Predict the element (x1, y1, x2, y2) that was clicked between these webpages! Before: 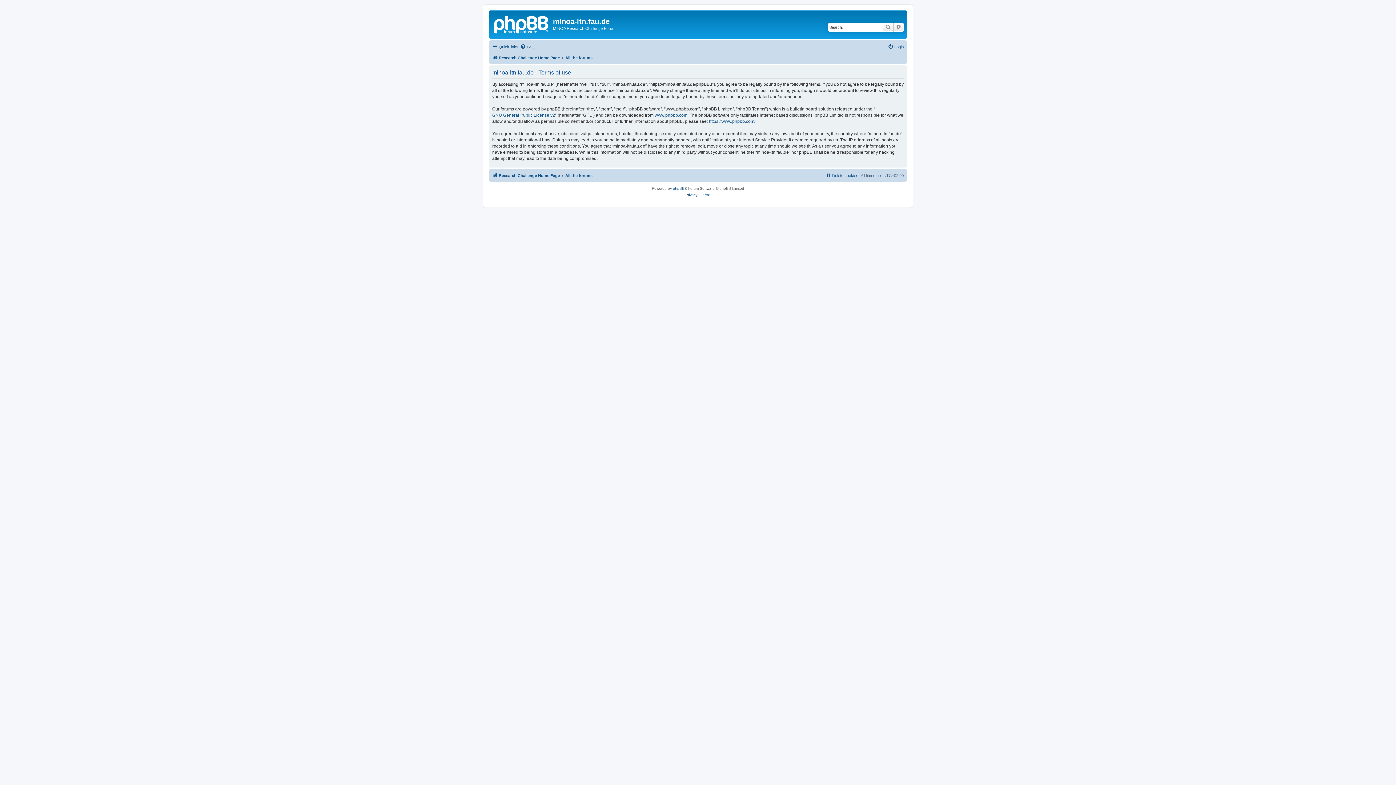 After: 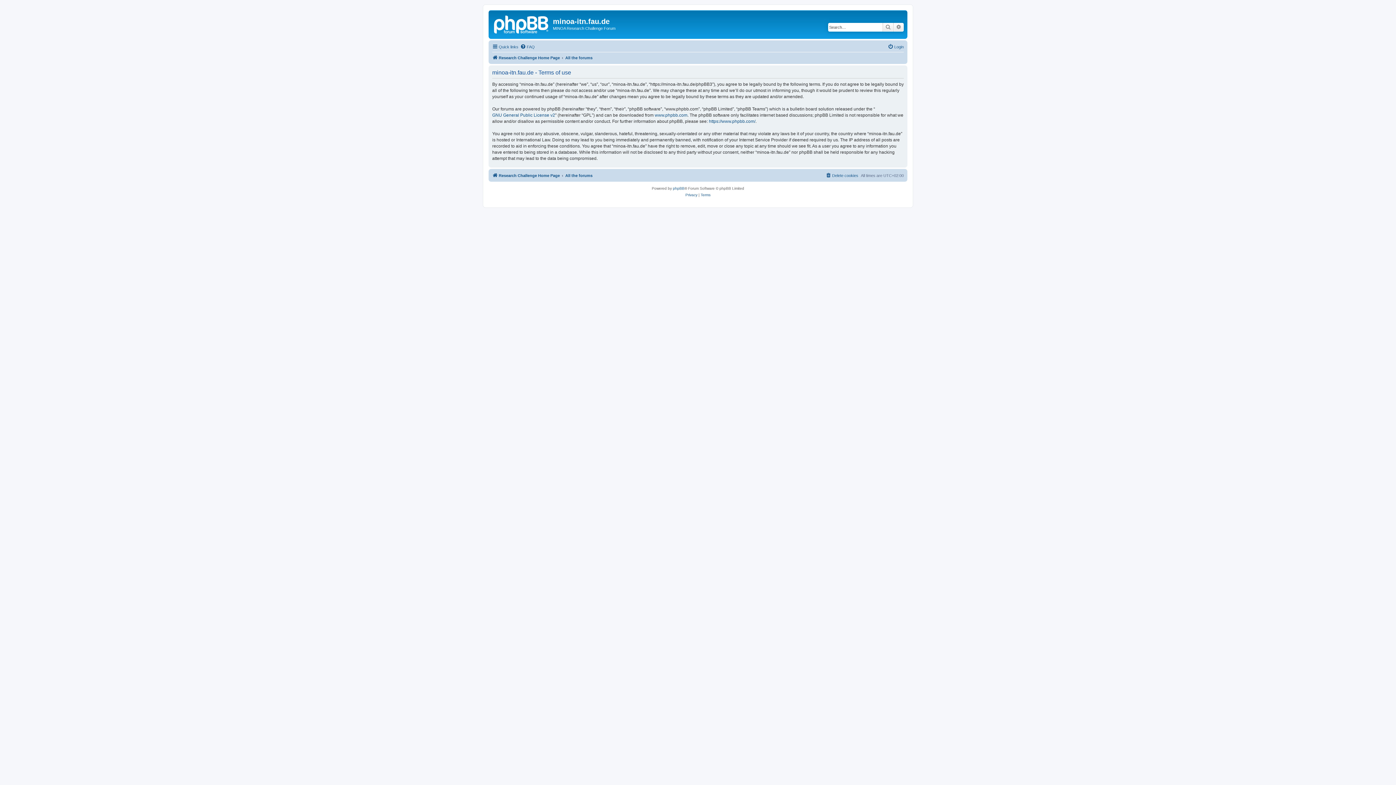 Action: bbox: (700, 191, 710, 198) label: Terms